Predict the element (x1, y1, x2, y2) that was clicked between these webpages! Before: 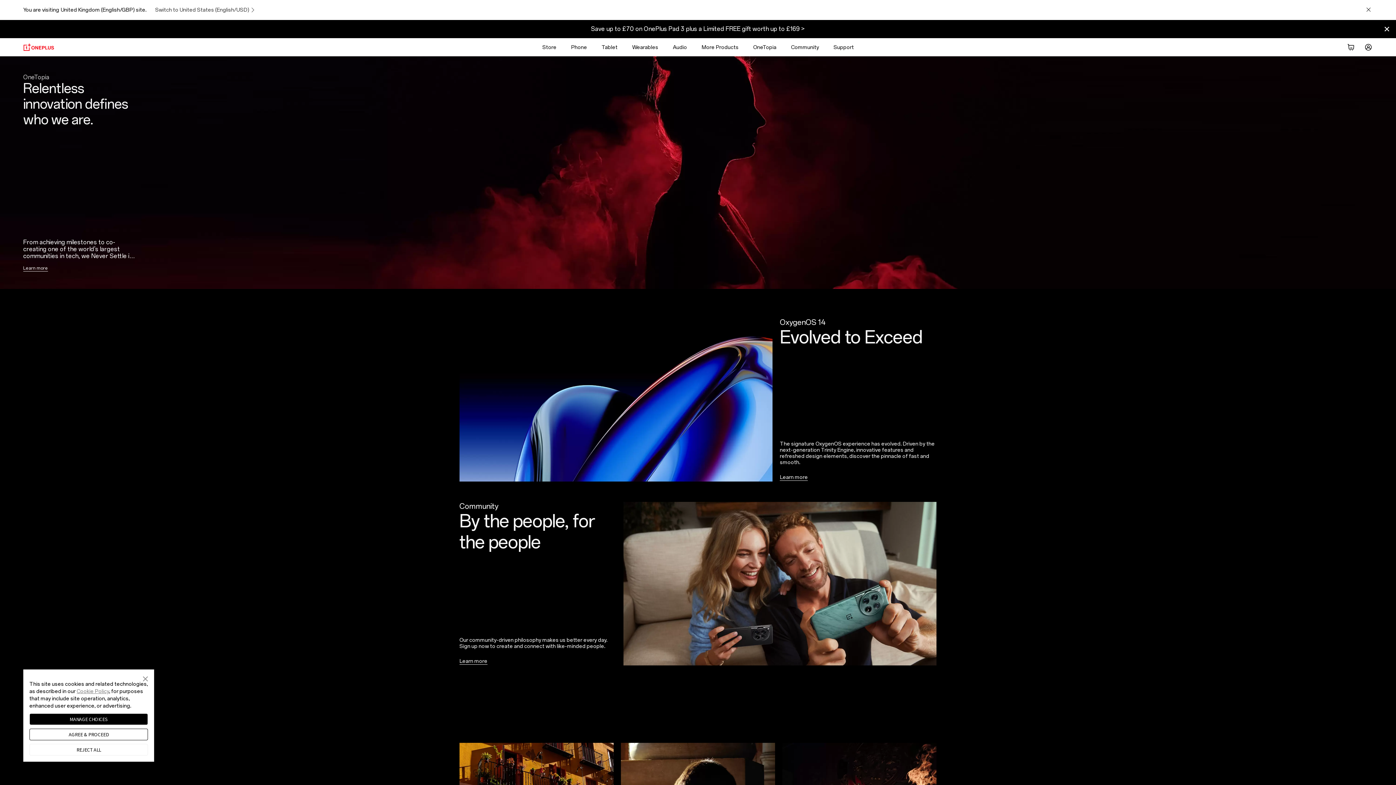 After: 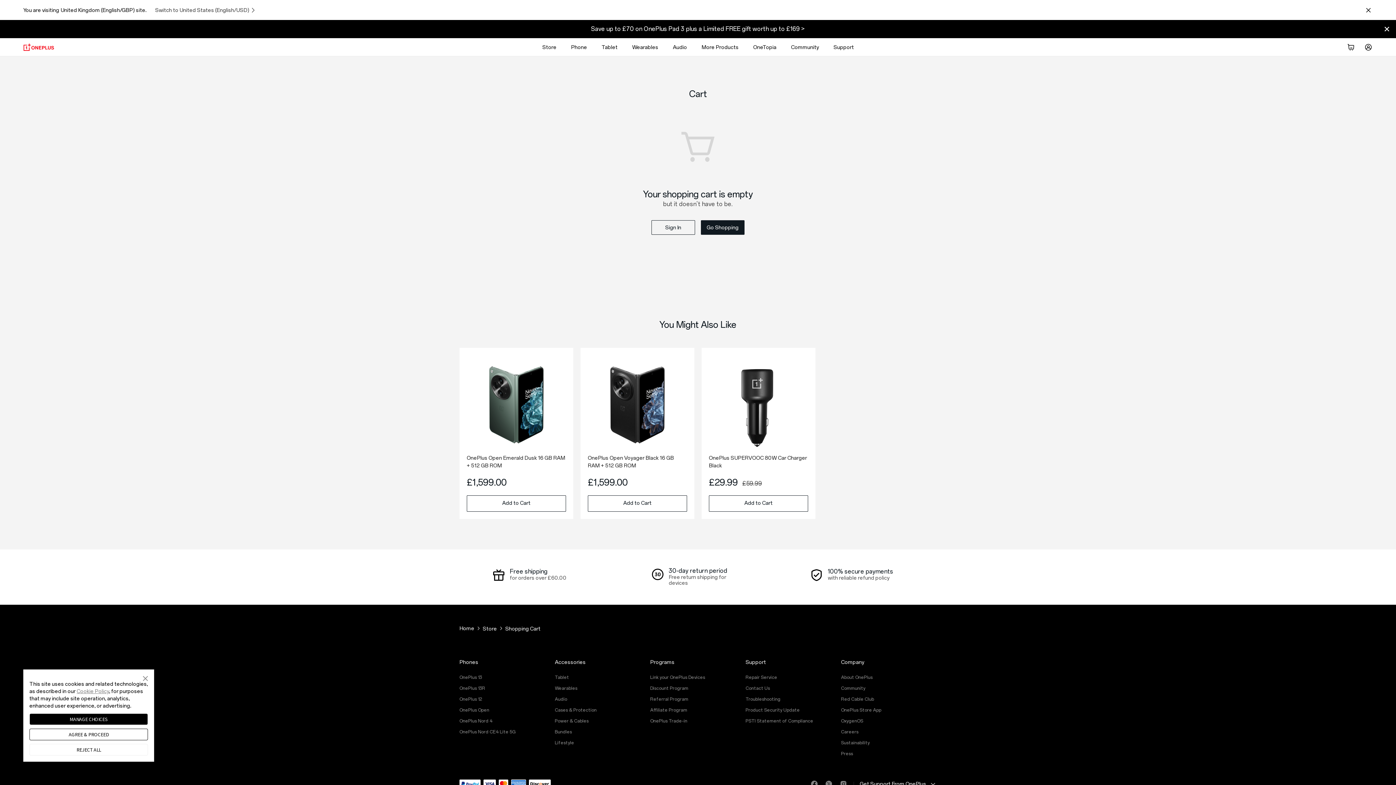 Action: bbox: (1342, 38, 1360, 56)